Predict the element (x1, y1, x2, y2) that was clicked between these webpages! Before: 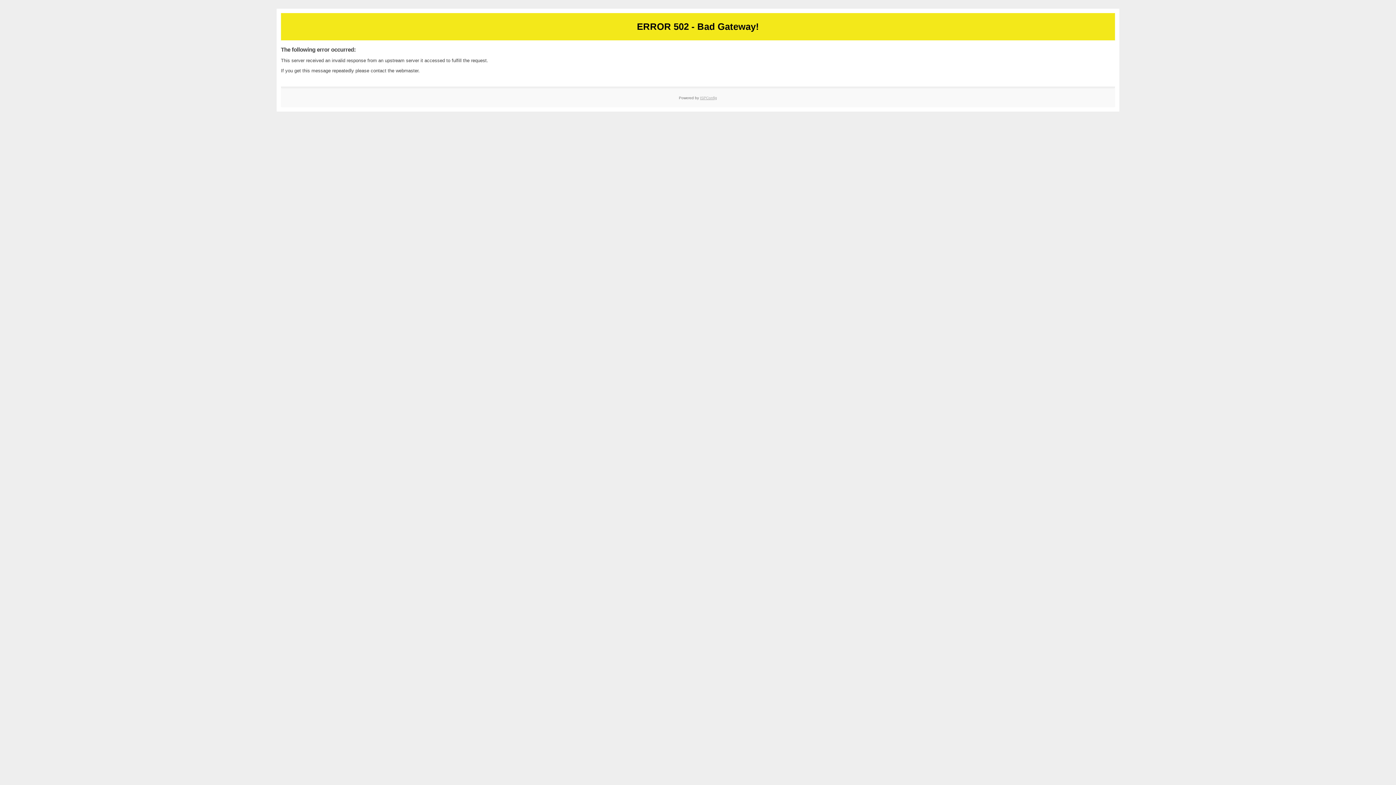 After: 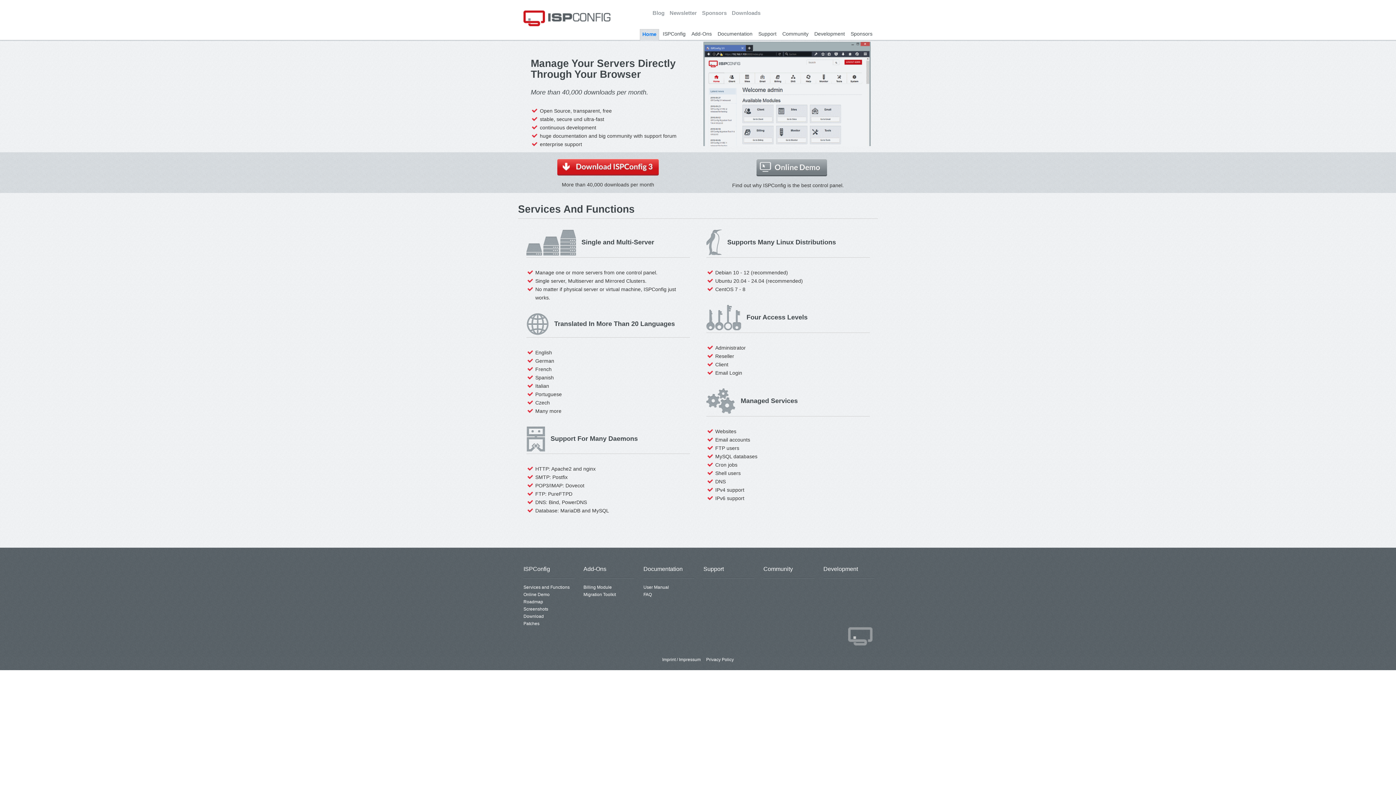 Action: label: ISPConfig bbox: (700, 95, 717, 99)